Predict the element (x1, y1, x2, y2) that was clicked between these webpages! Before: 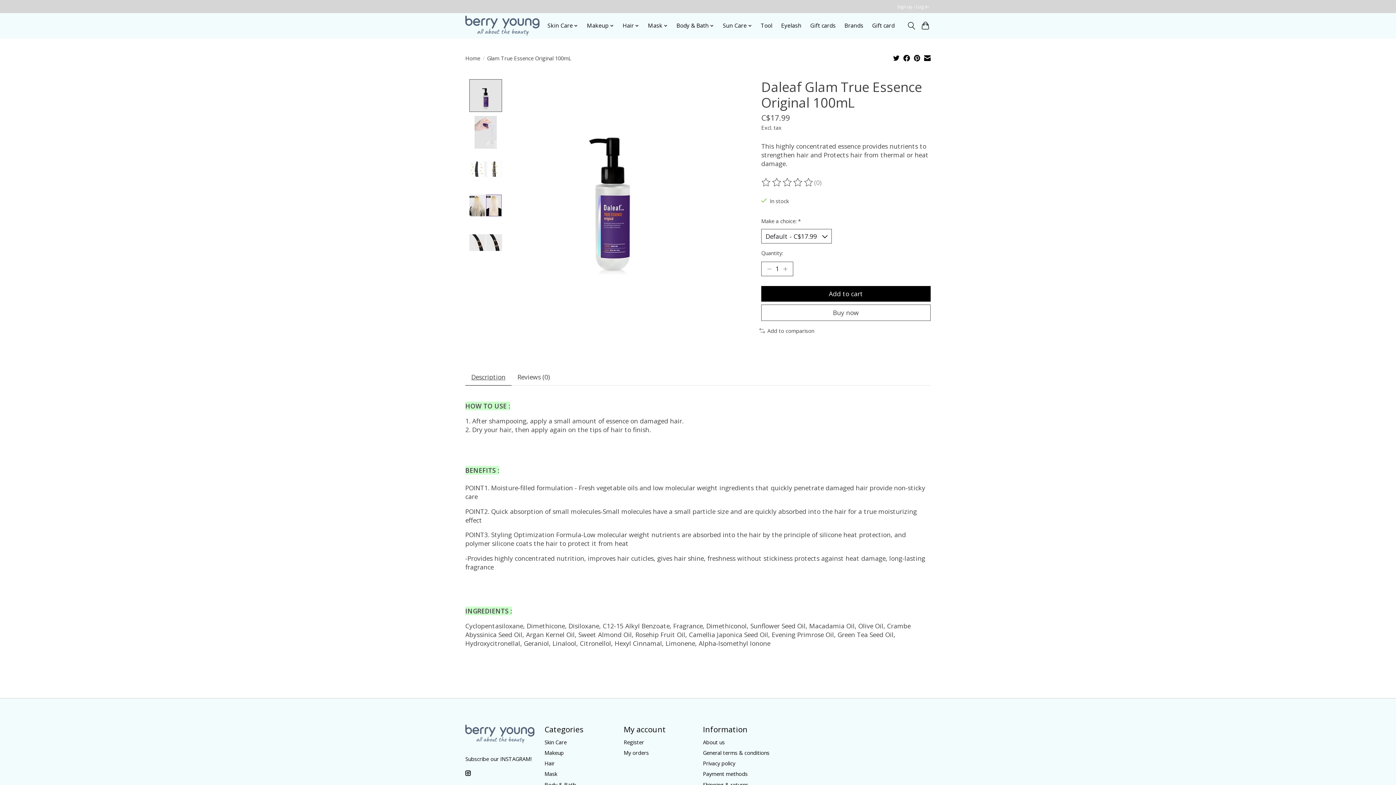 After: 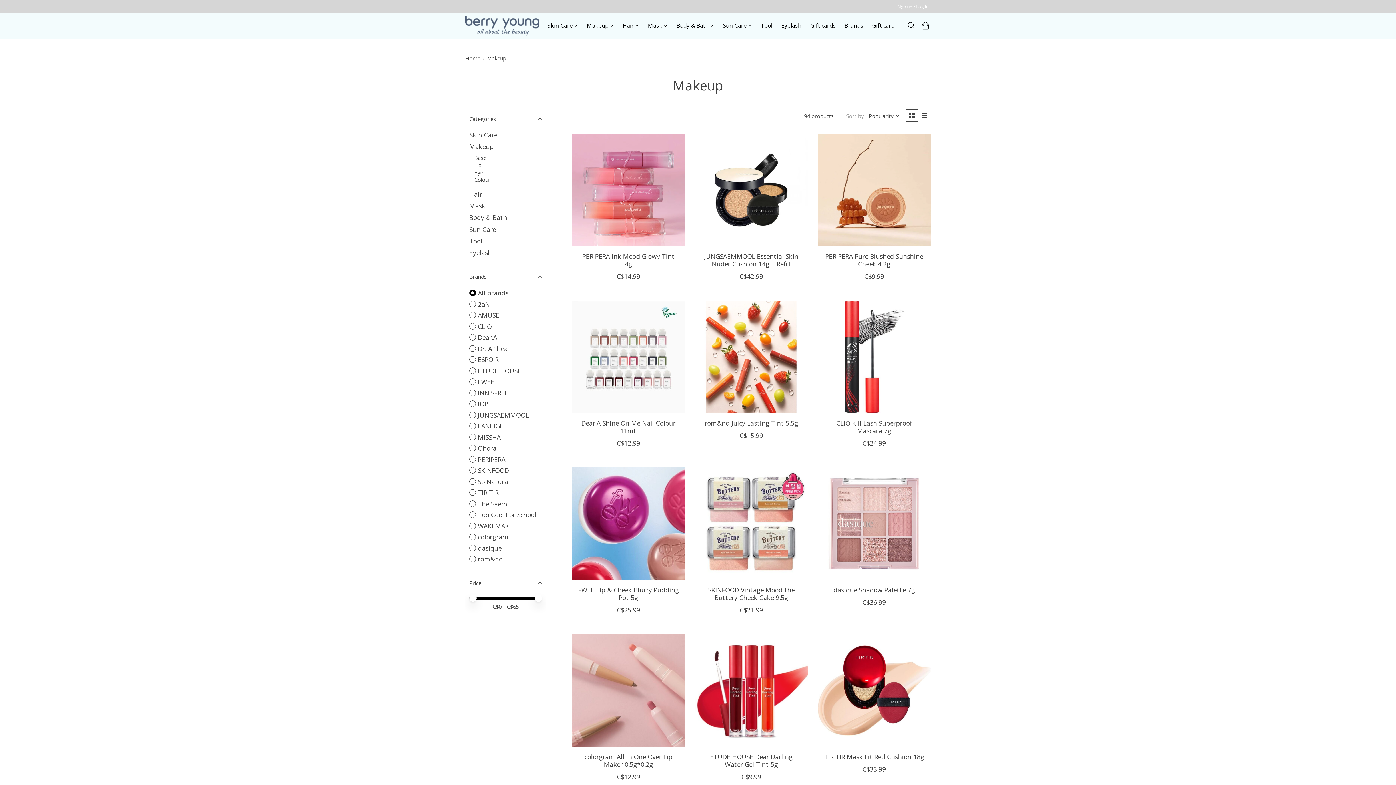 Action: label: Makeup bbox: (584, 20, 616, 31)